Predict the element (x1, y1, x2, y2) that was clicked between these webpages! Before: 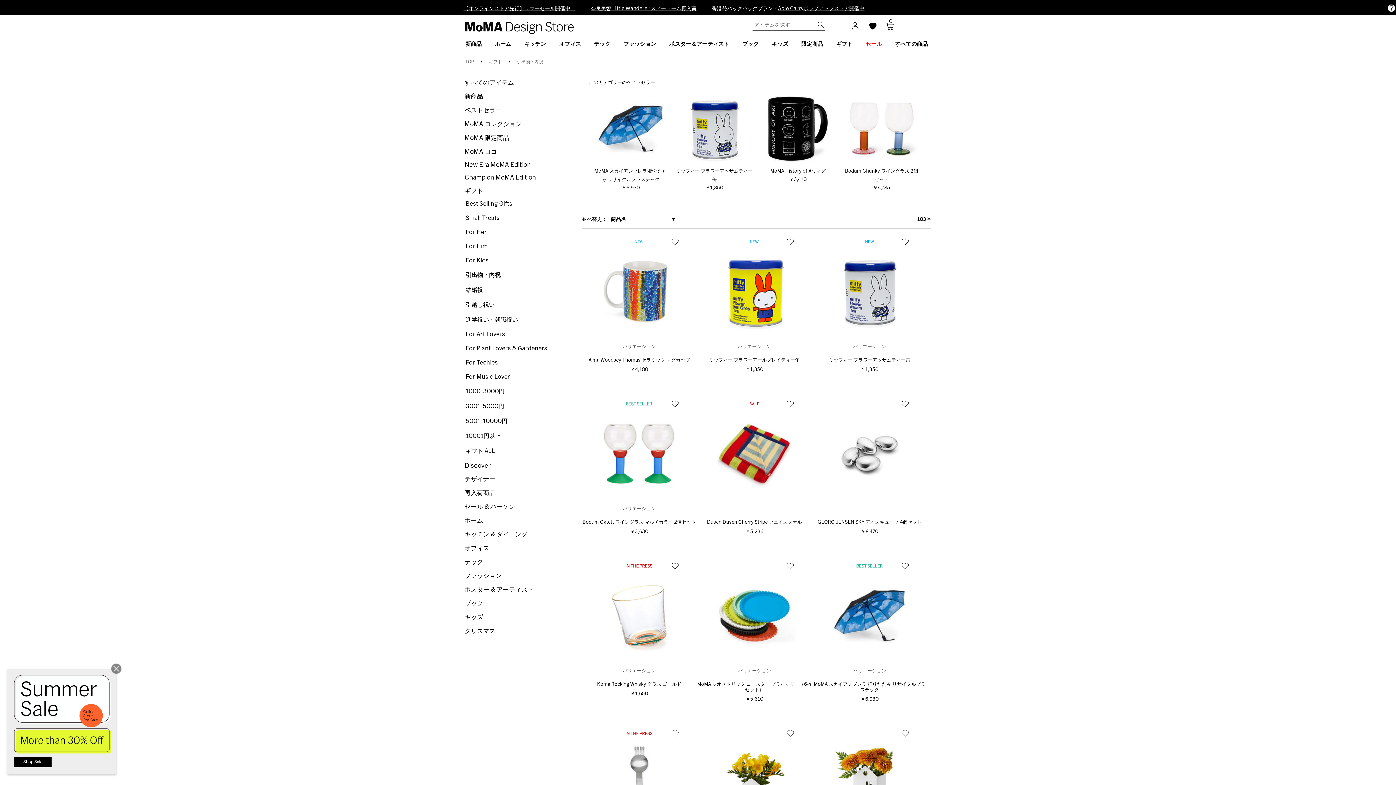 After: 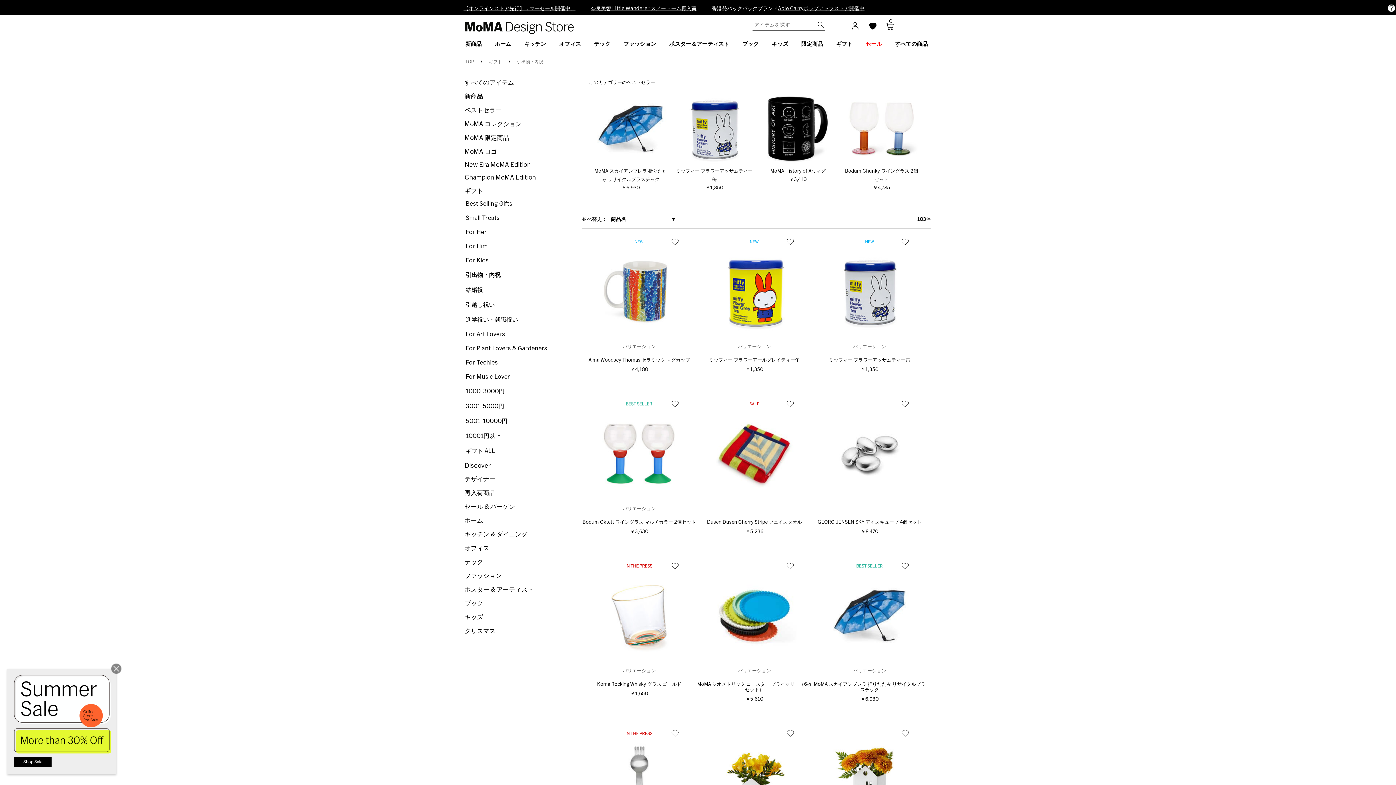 Action: label: お気に入り bbox: (669, 236, 680, 247)